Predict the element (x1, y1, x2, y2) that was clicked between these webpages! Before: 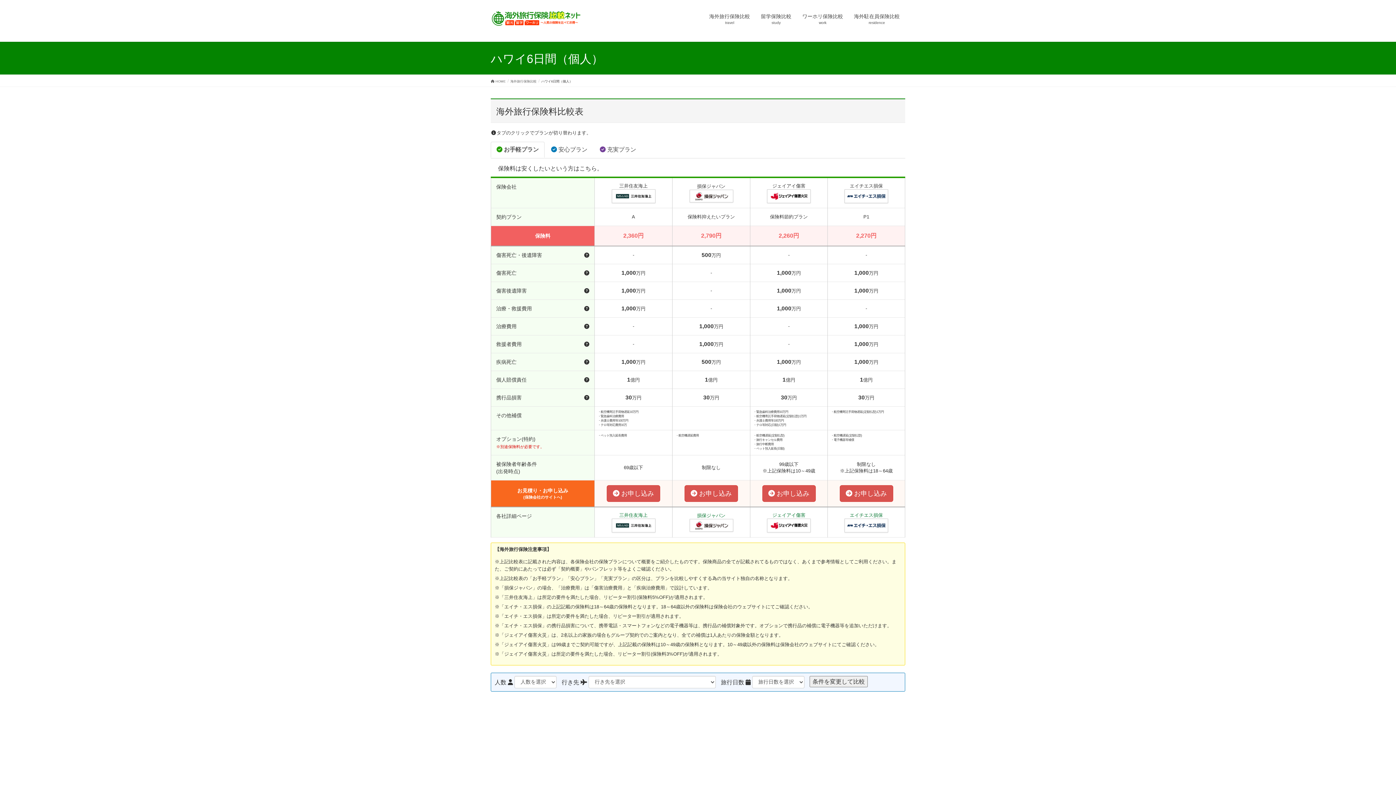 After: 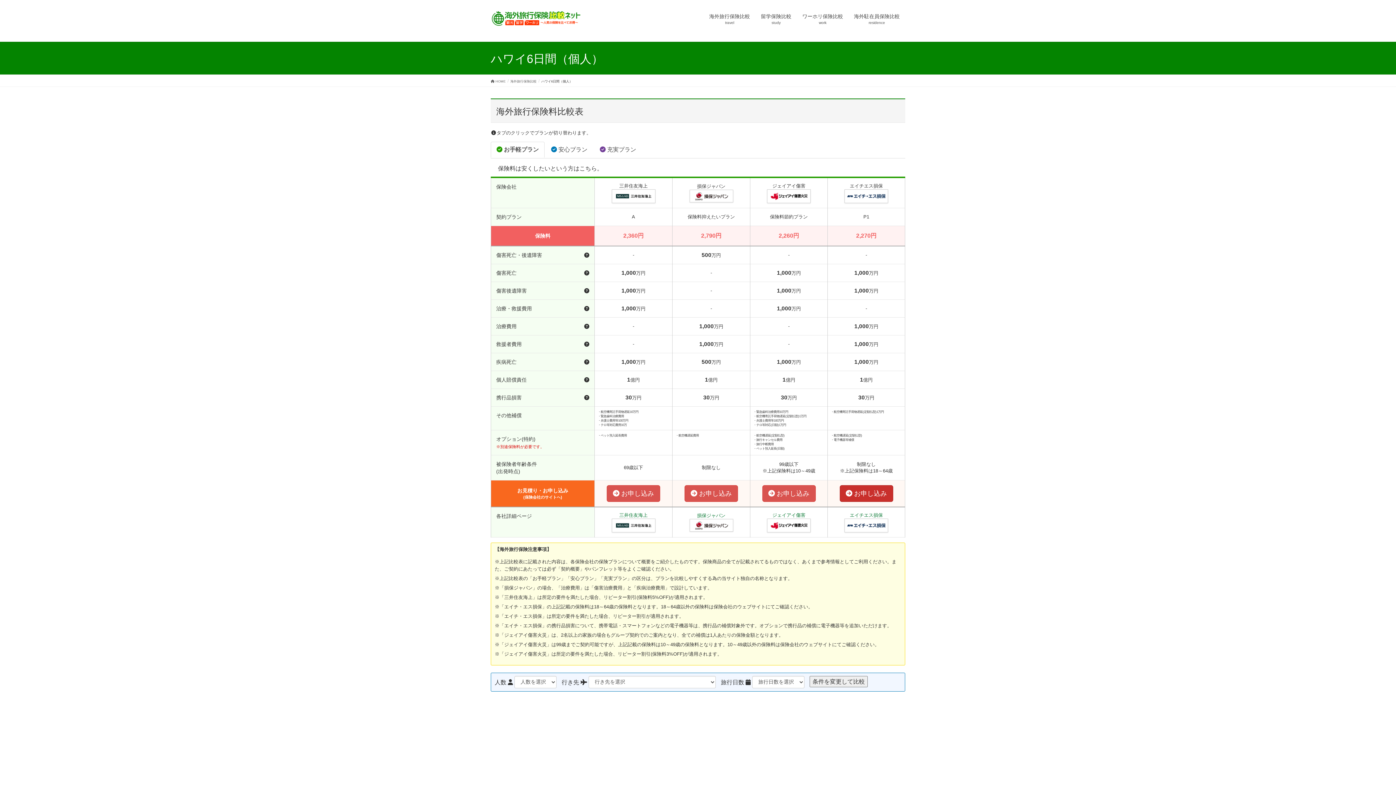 Action: bbox: (839, 485, 893, 502) label:  お申し込み